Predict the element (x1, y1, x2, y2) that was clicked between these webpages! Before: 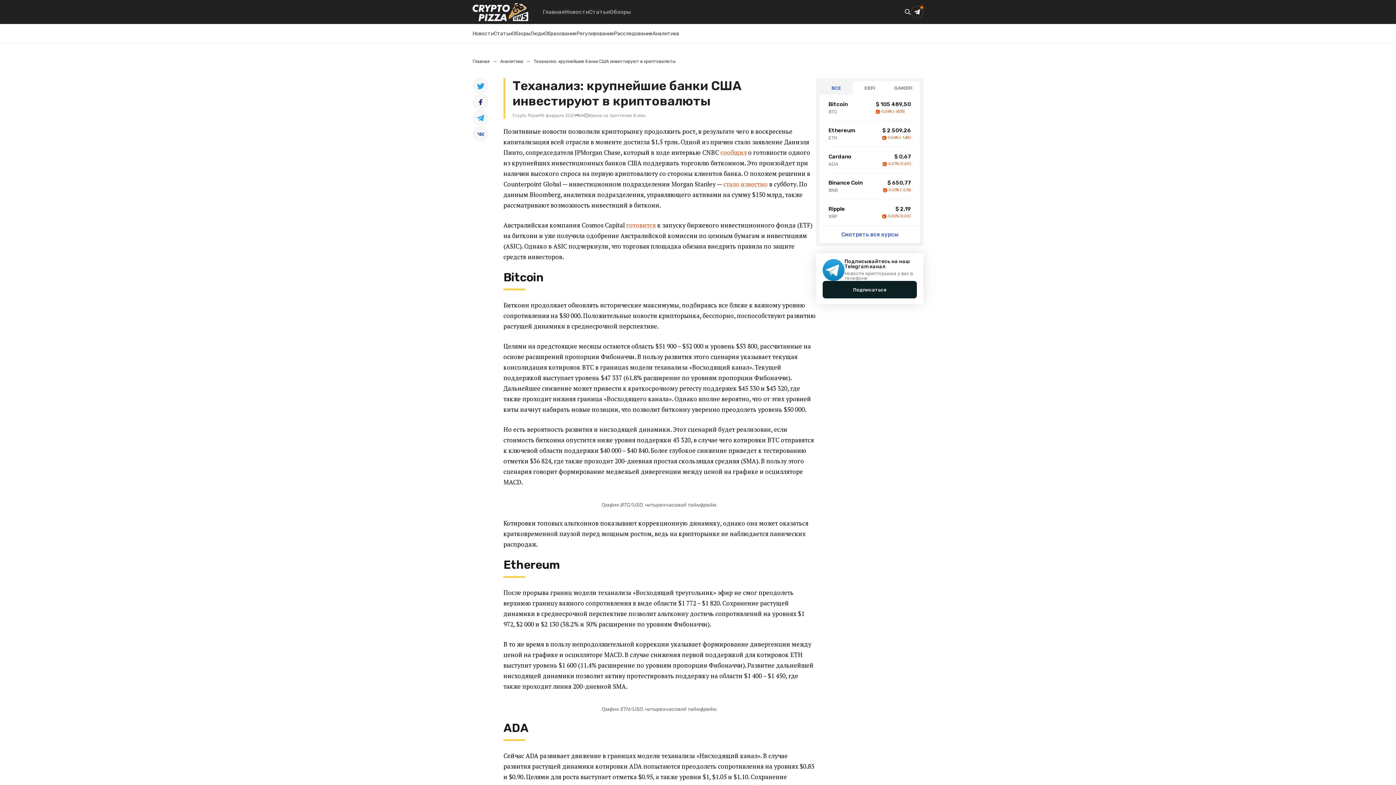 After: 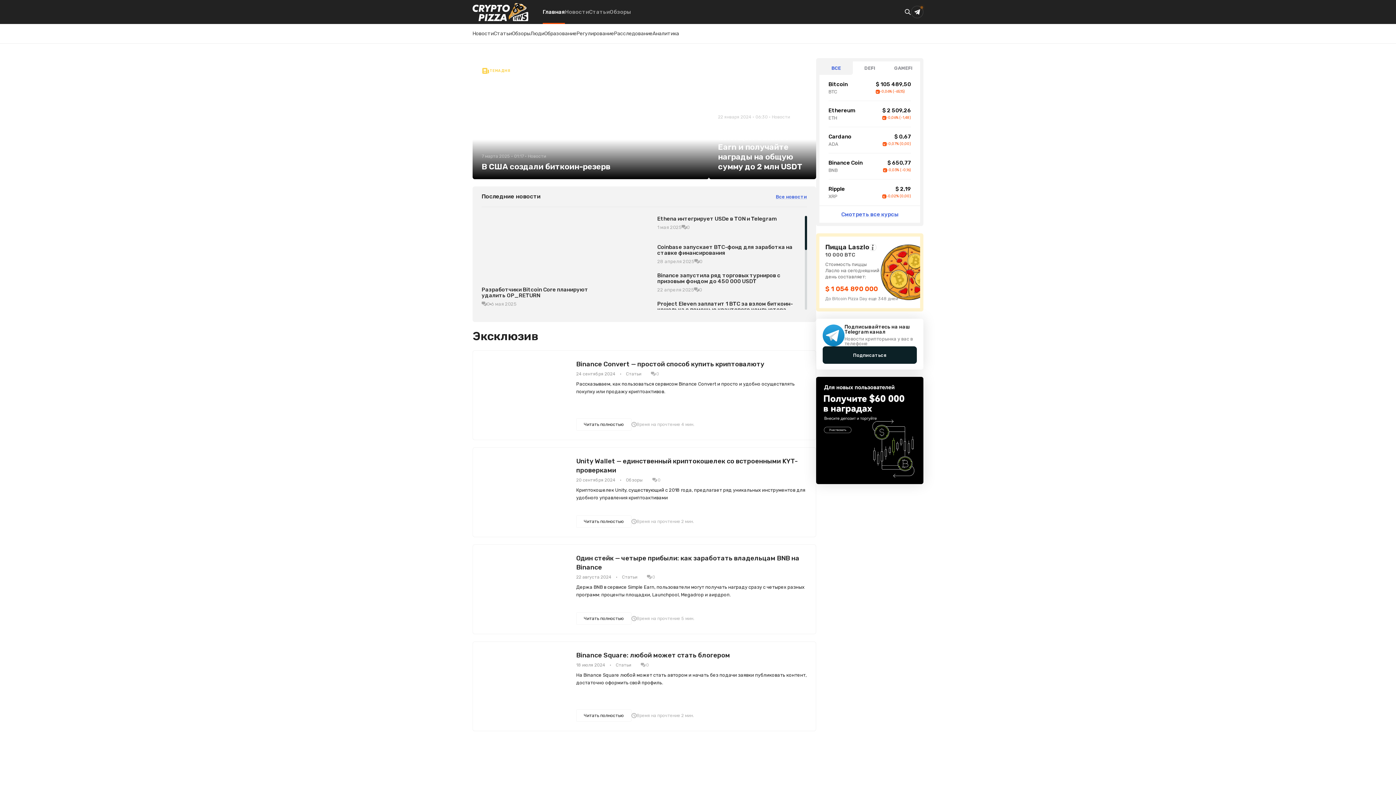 Action: label: Главная bbox: (542, 0, 565, 24)